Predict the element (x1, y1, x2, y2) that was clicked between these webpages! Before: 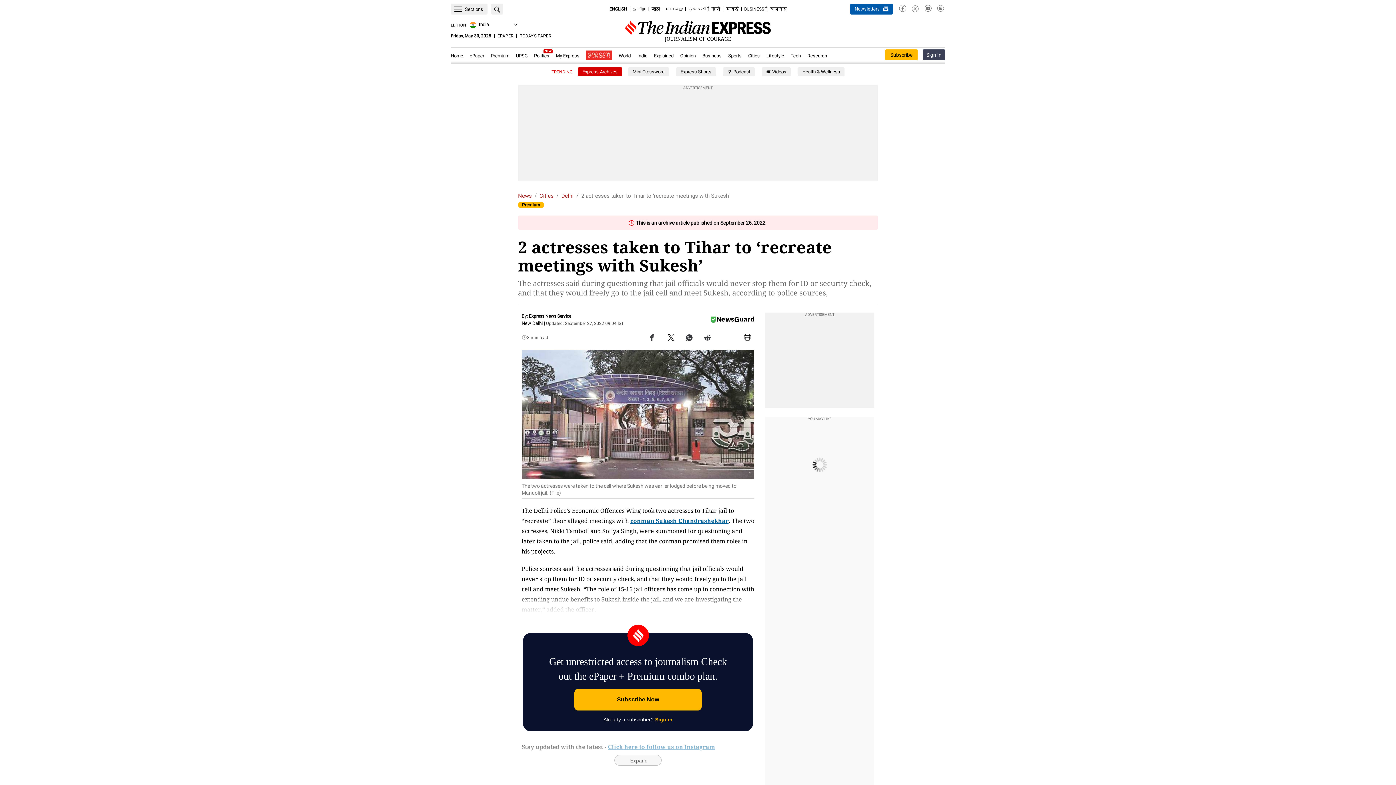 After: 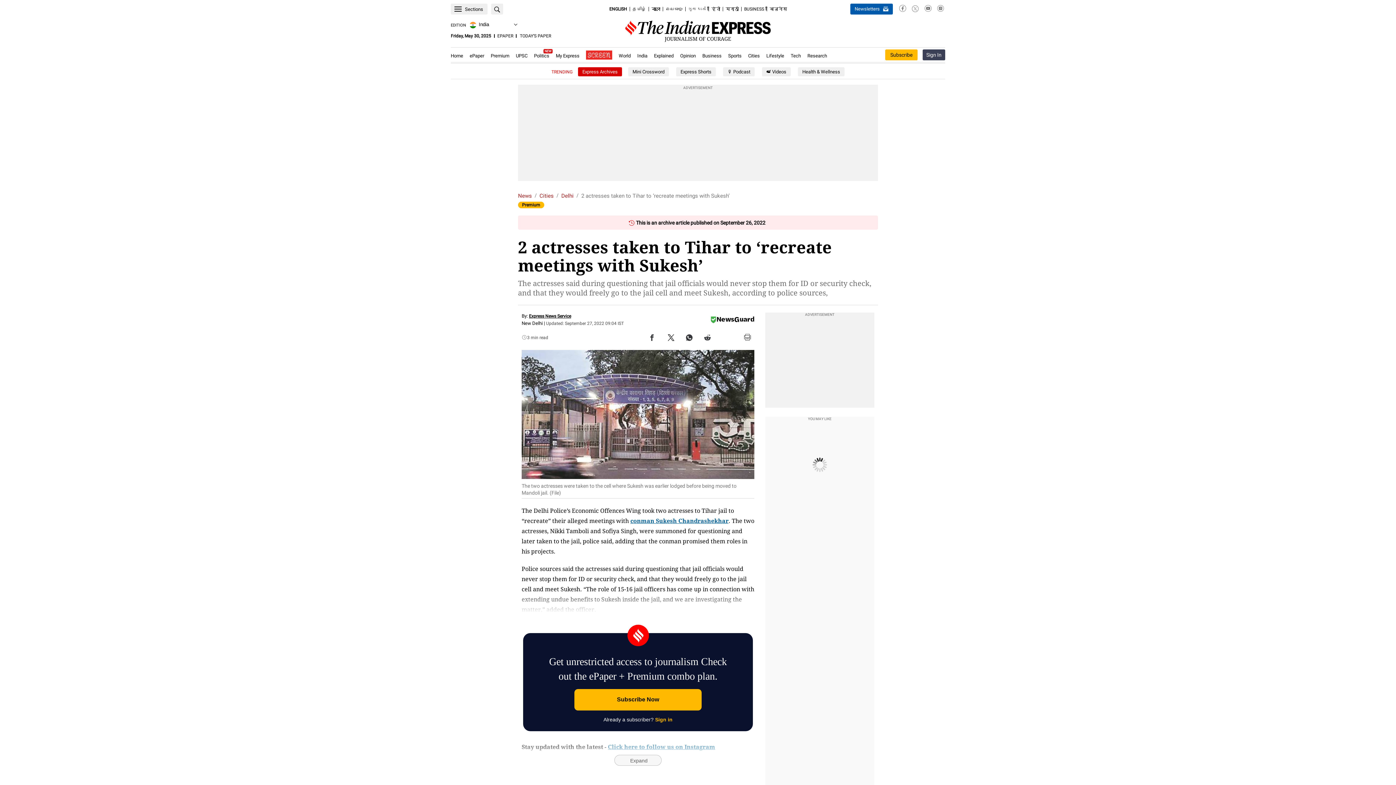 Action: bbox: (688, 4, 706, 14) label: ગુજરાતી